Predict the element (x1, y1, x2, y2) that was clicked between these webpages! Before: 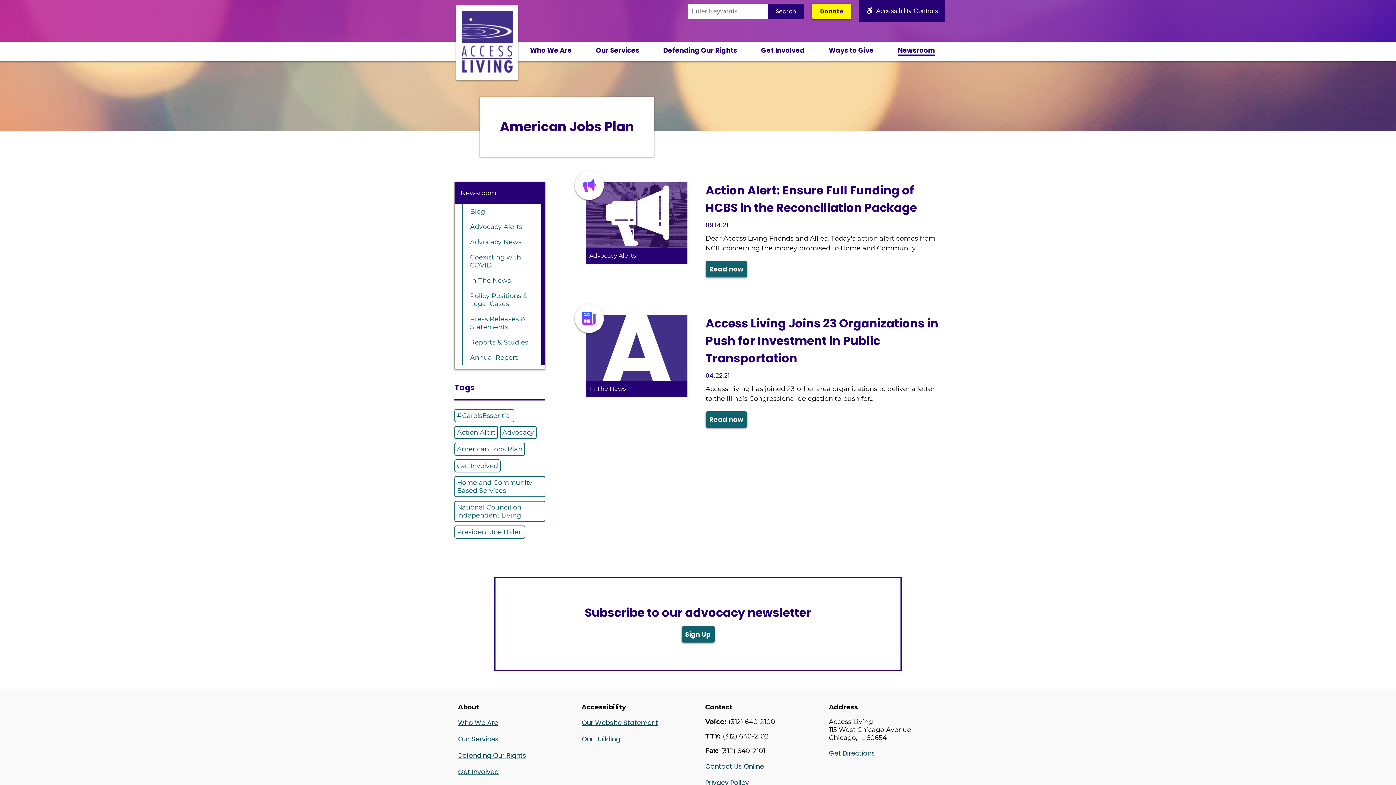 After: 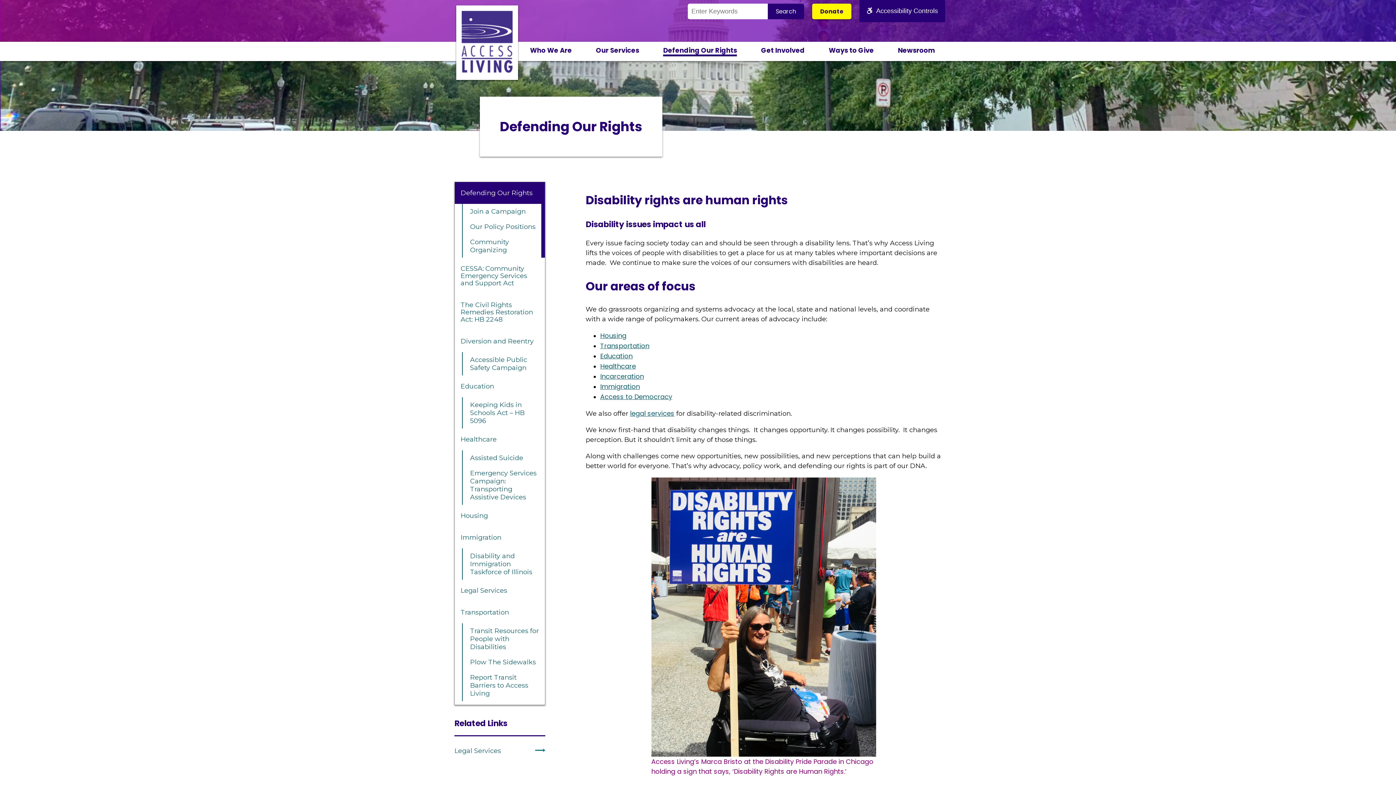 Action: label: Defending Our Rights bbox: (458, 751, 526, 760)